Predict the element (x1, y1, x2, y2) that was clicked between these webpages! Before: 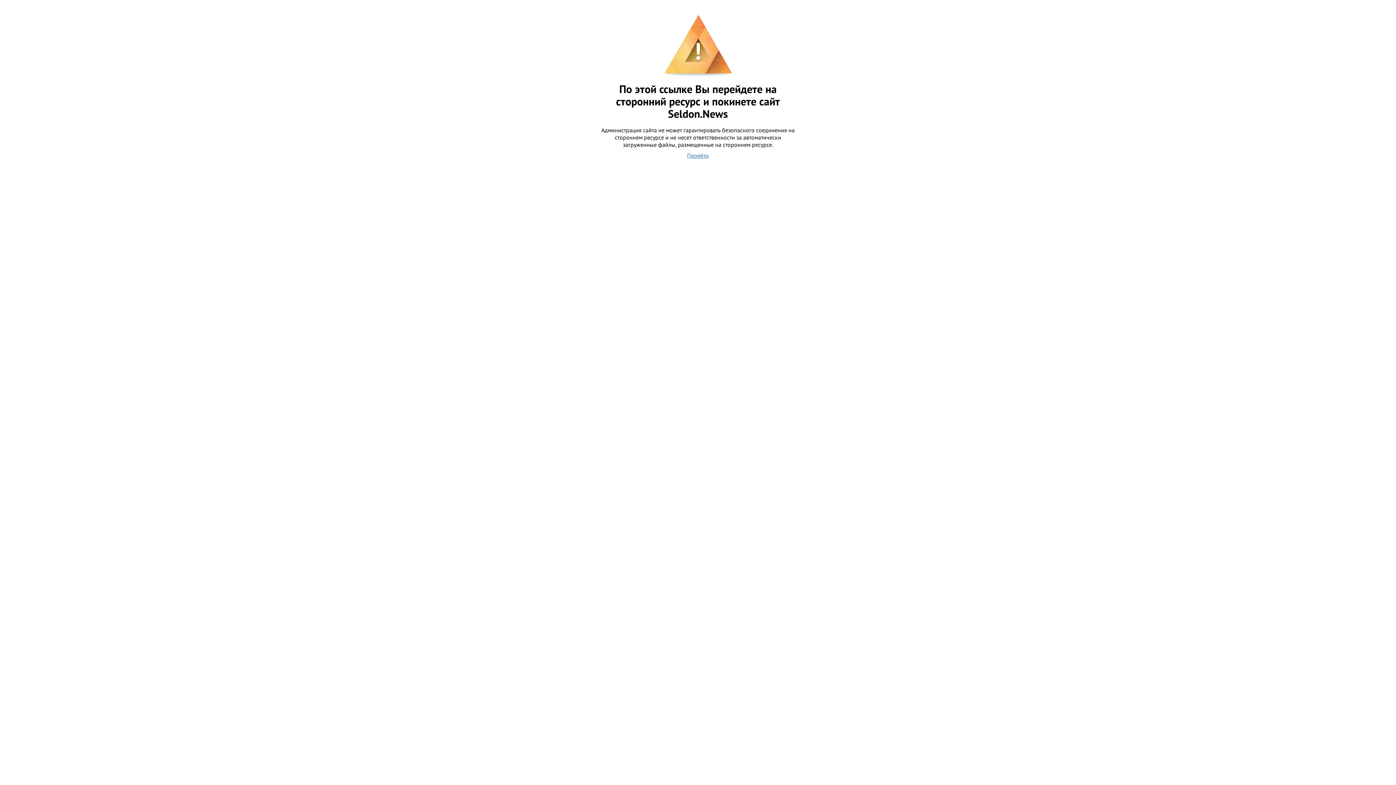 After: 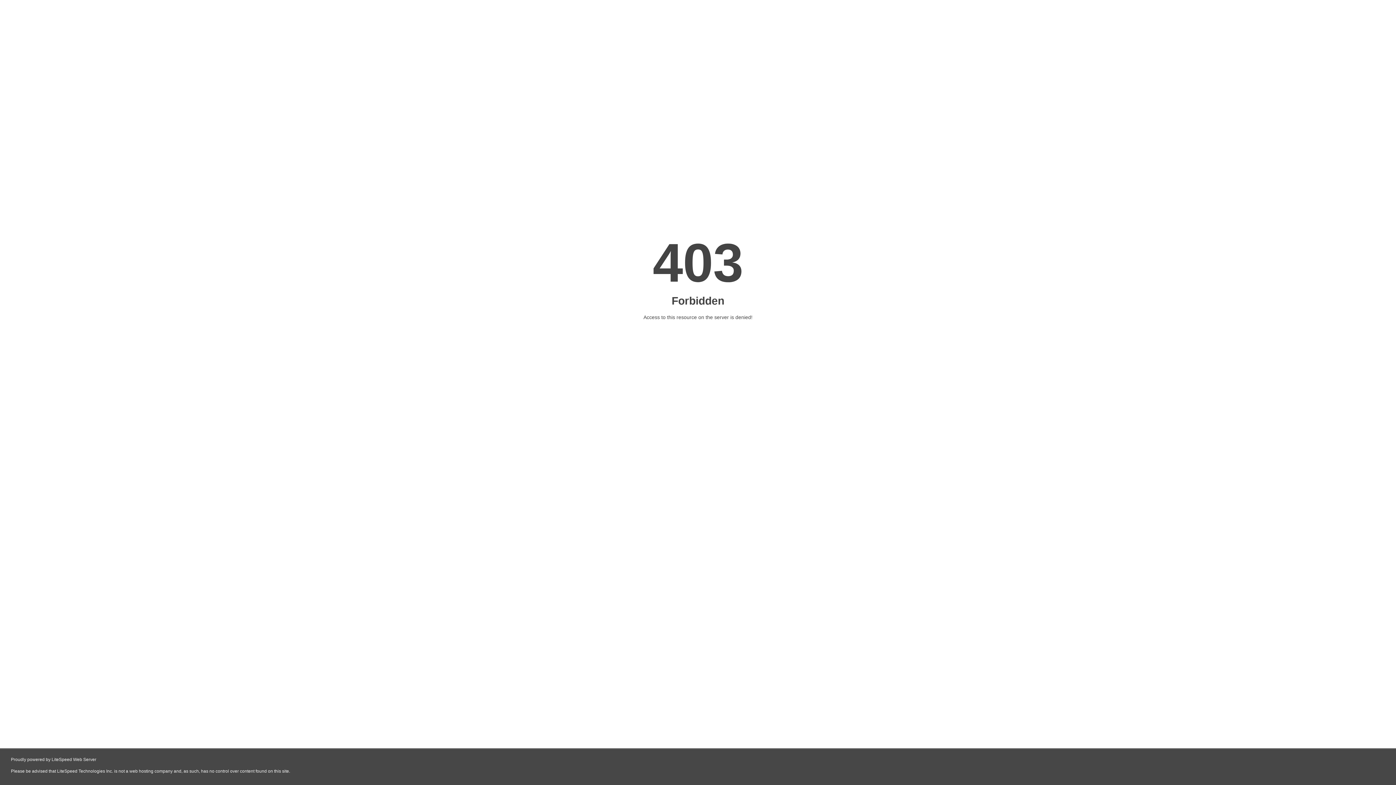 Action: label: Перейти bbox: (687, 151, 709, 159)